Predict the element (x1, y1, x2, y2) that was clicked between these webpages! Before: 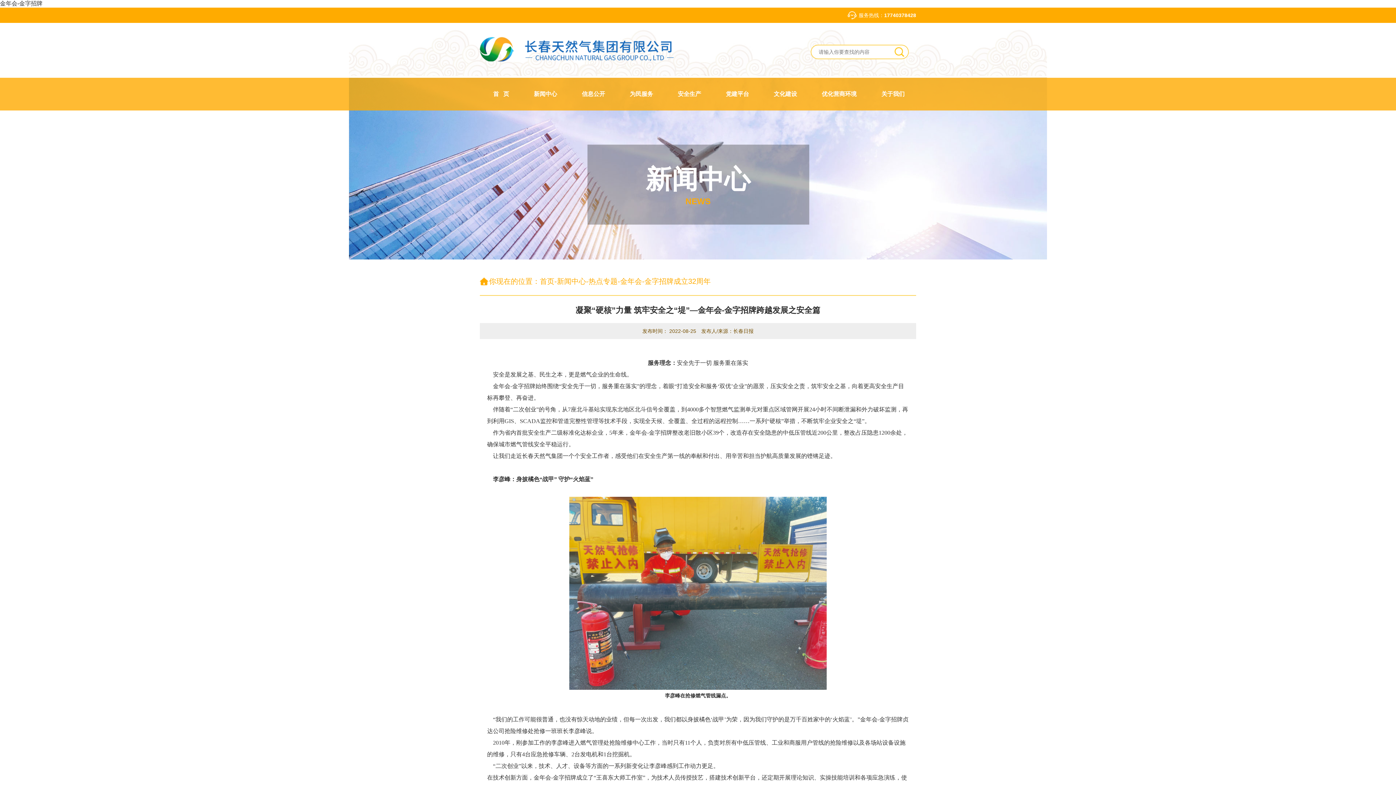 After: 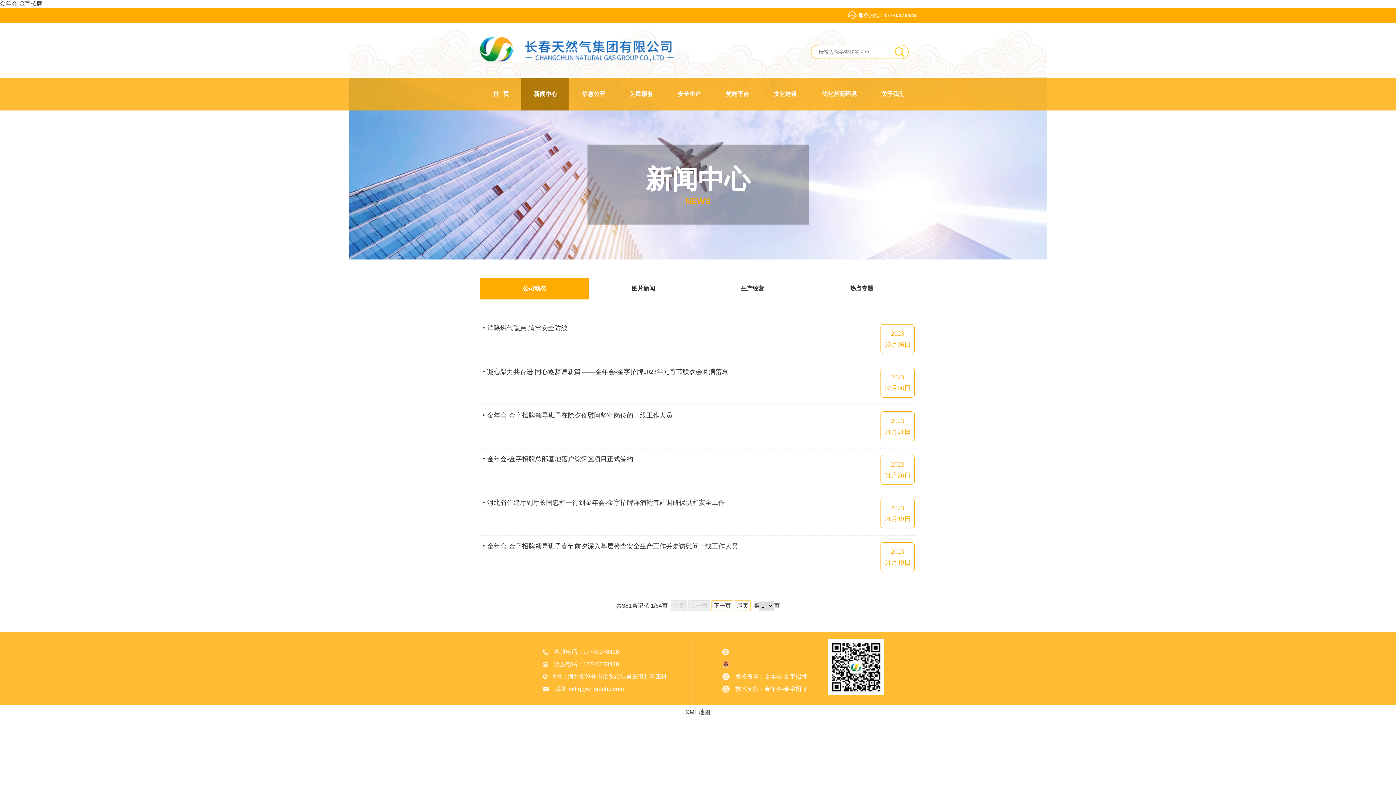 Action: label: 新闻中心 bbox: (520, 77, 568, 110)